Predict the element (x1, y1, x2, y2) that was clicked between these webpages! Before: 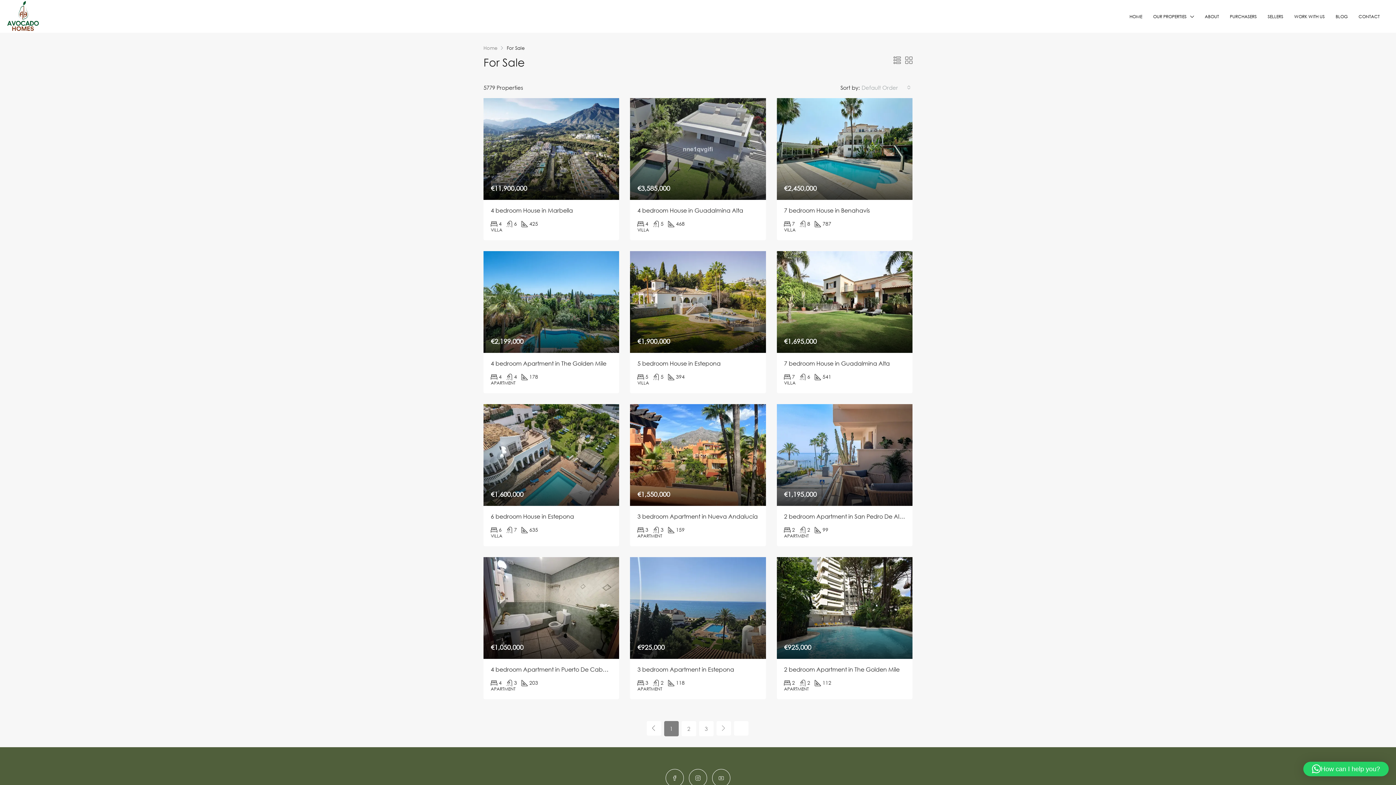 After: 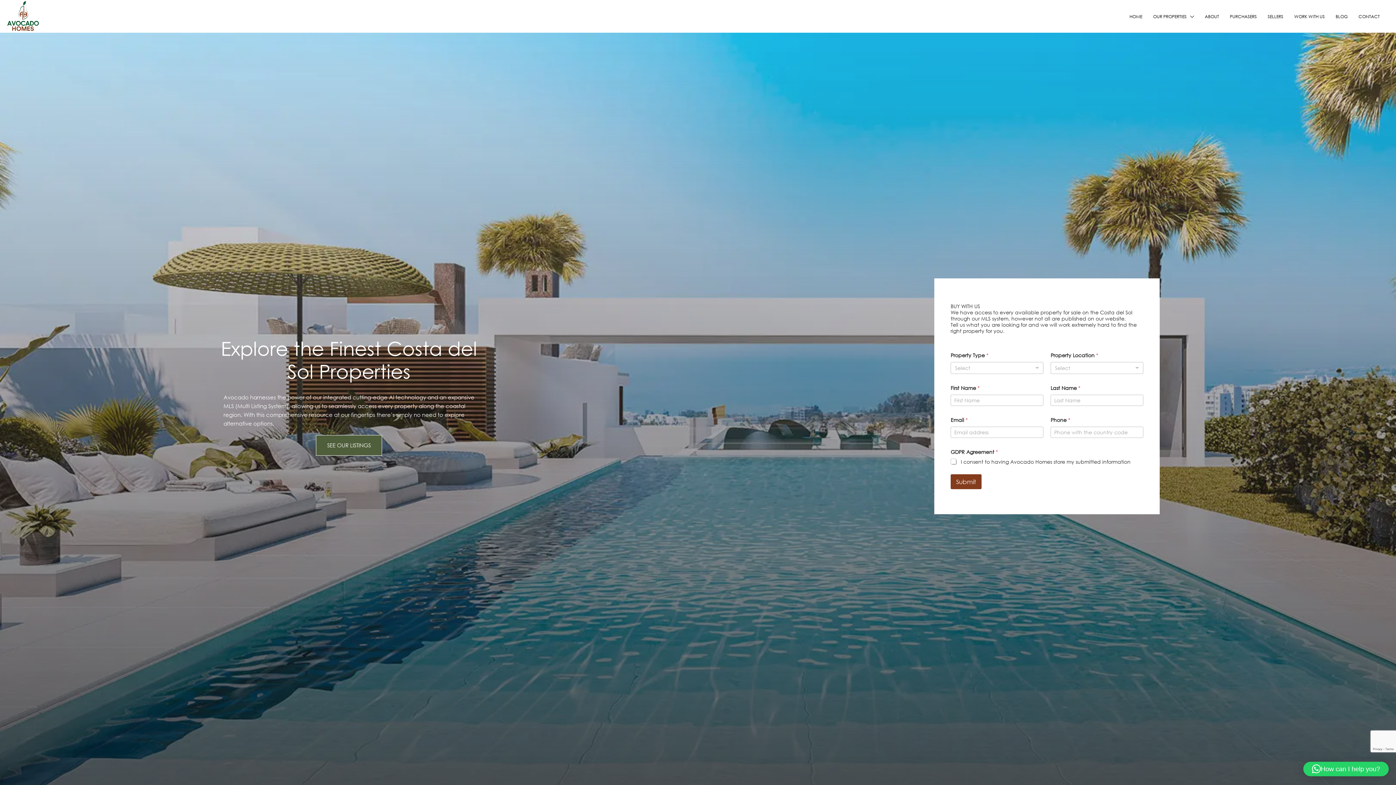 Action: bbox: (1224, 0, 1262, 33) label: PURCHASERS